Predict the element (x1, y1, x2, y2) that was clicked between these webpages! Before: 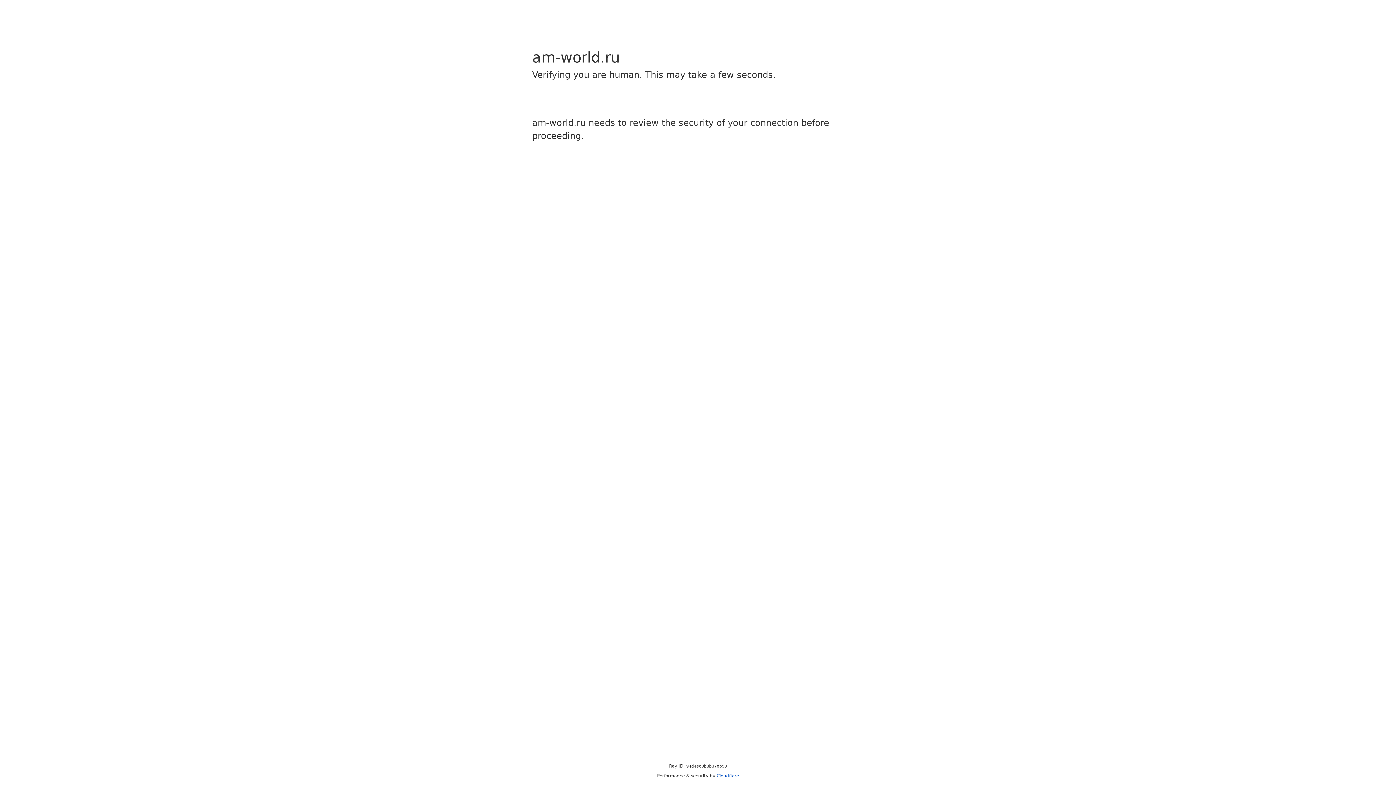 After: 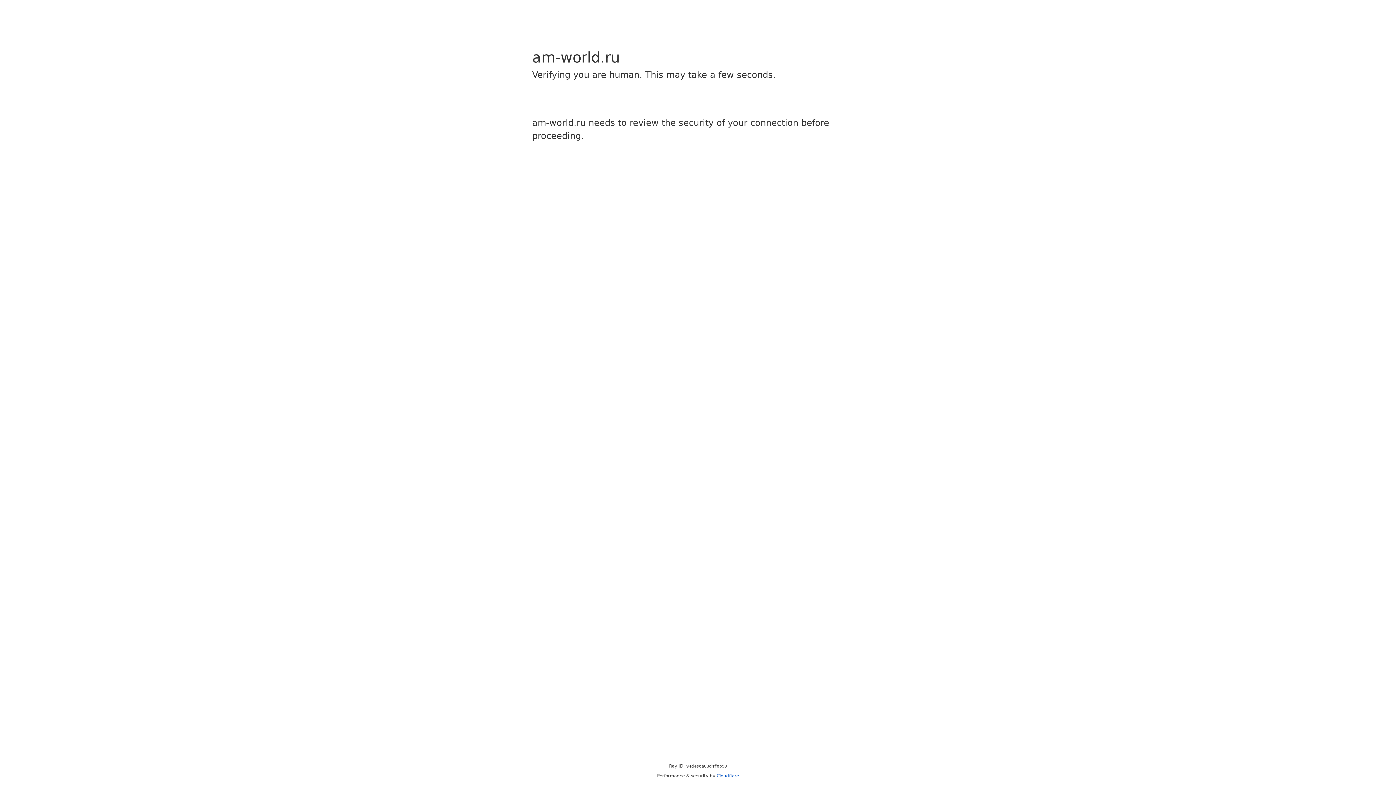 Action: bbox: (716, 773, 739, 778) label: Cloudflare